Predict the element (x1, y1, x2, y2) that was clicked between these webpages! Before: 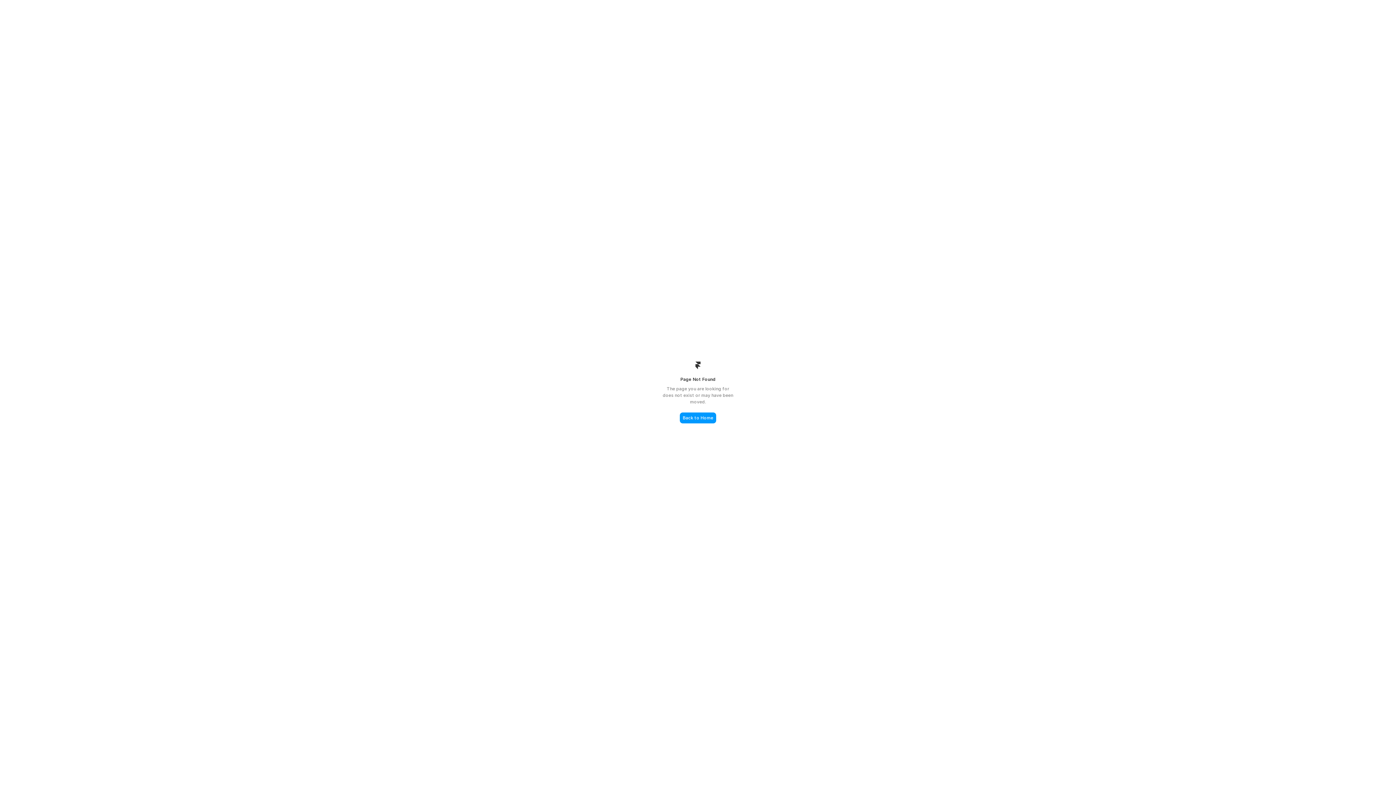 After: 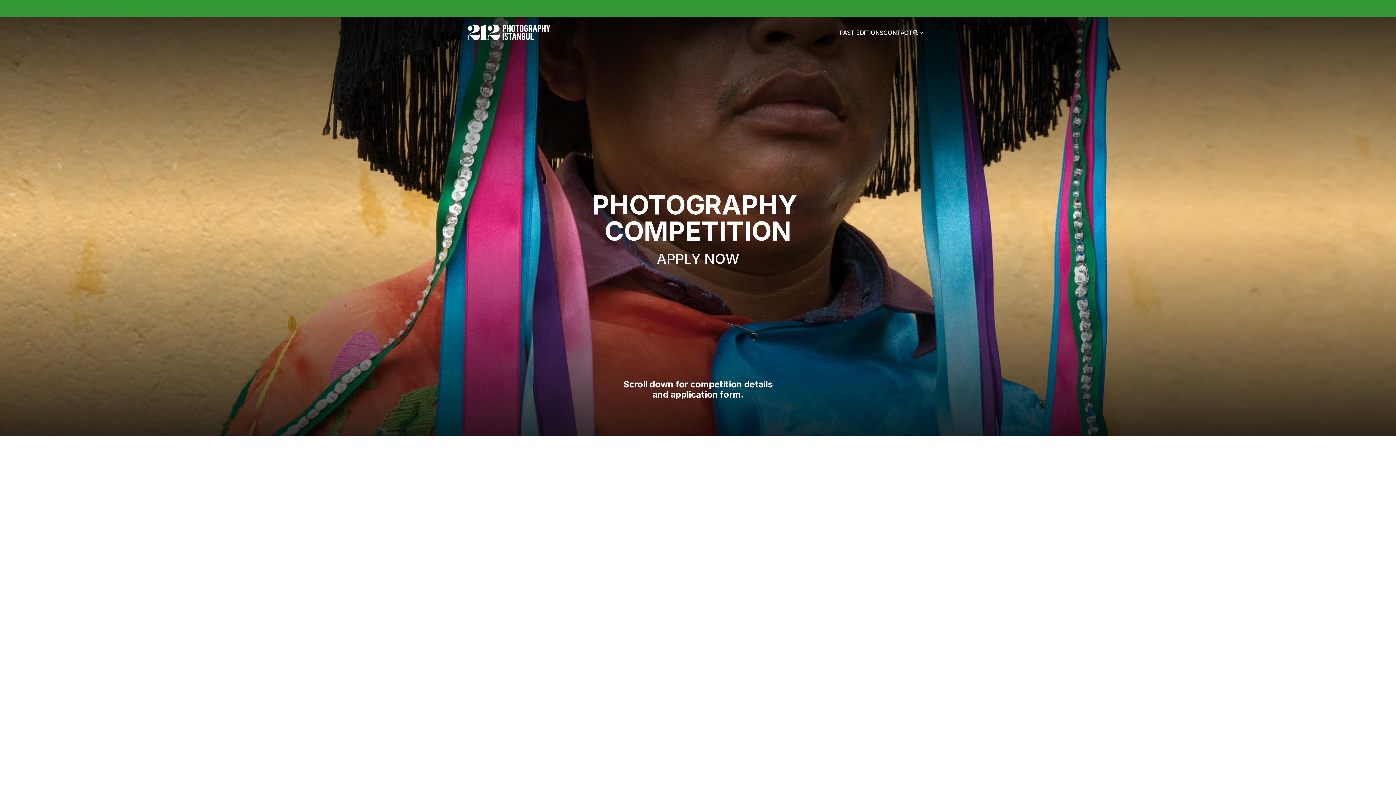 Action: bbox: (680, 412, 716, 423) label: Back to Home